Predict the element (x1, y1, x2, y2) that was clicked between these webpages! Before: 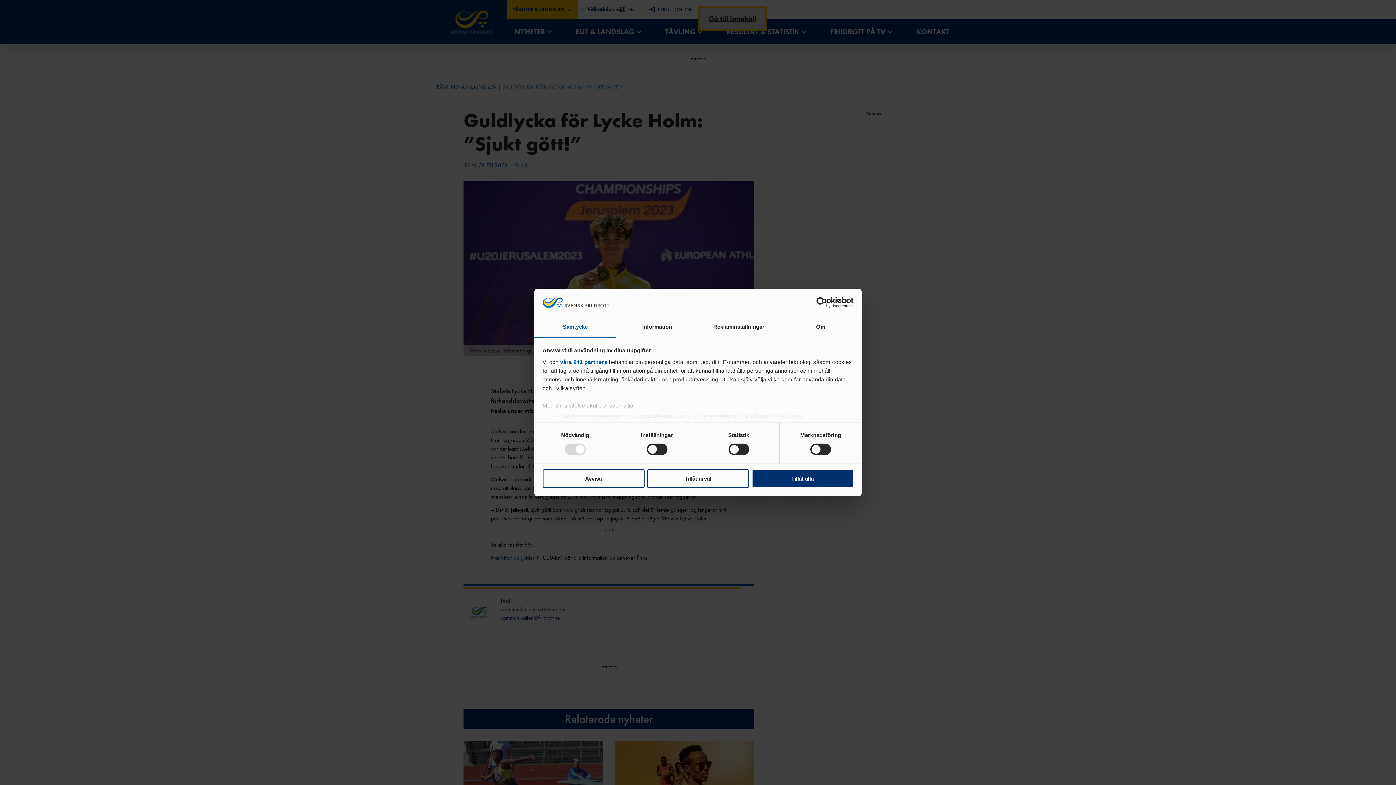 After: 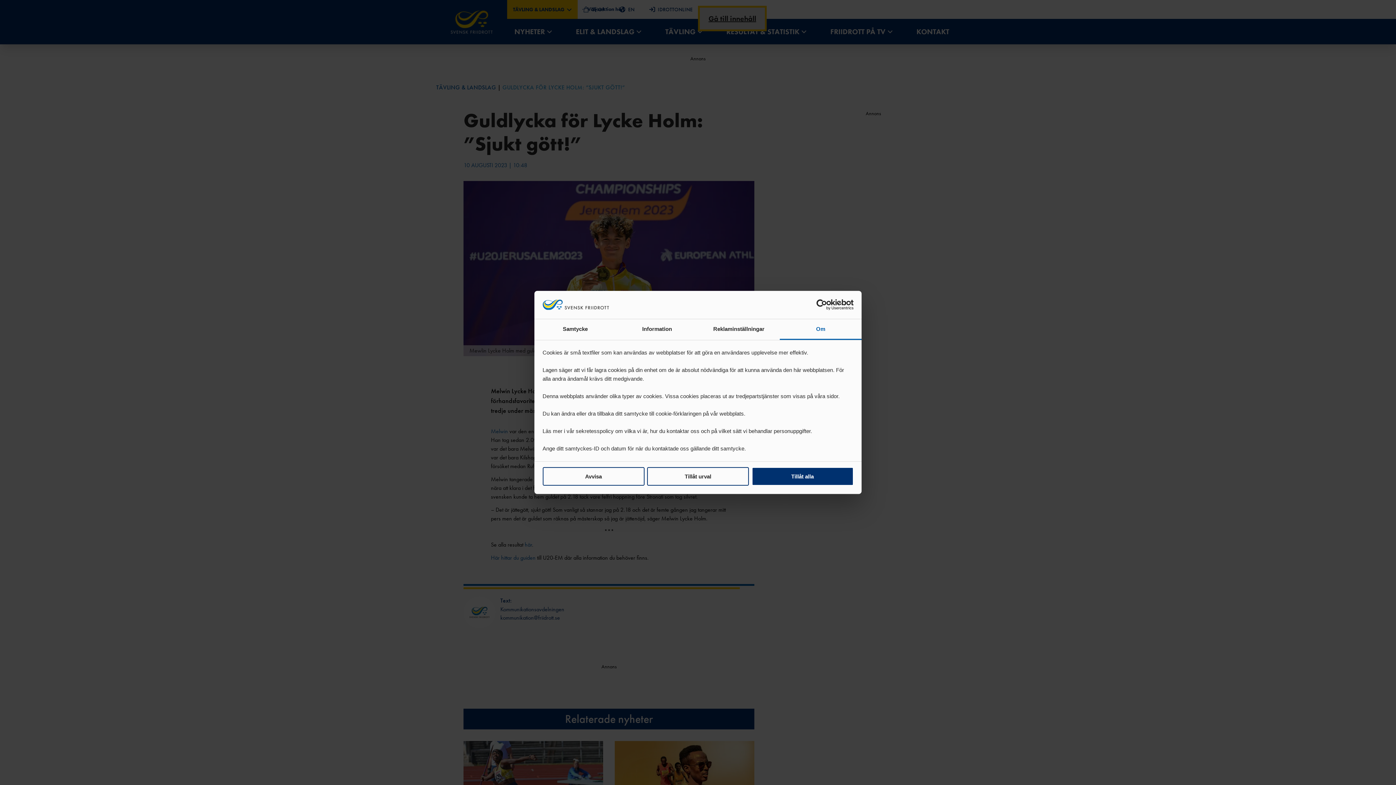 Action: bbox: (780, 317, 861, 337) label: Om